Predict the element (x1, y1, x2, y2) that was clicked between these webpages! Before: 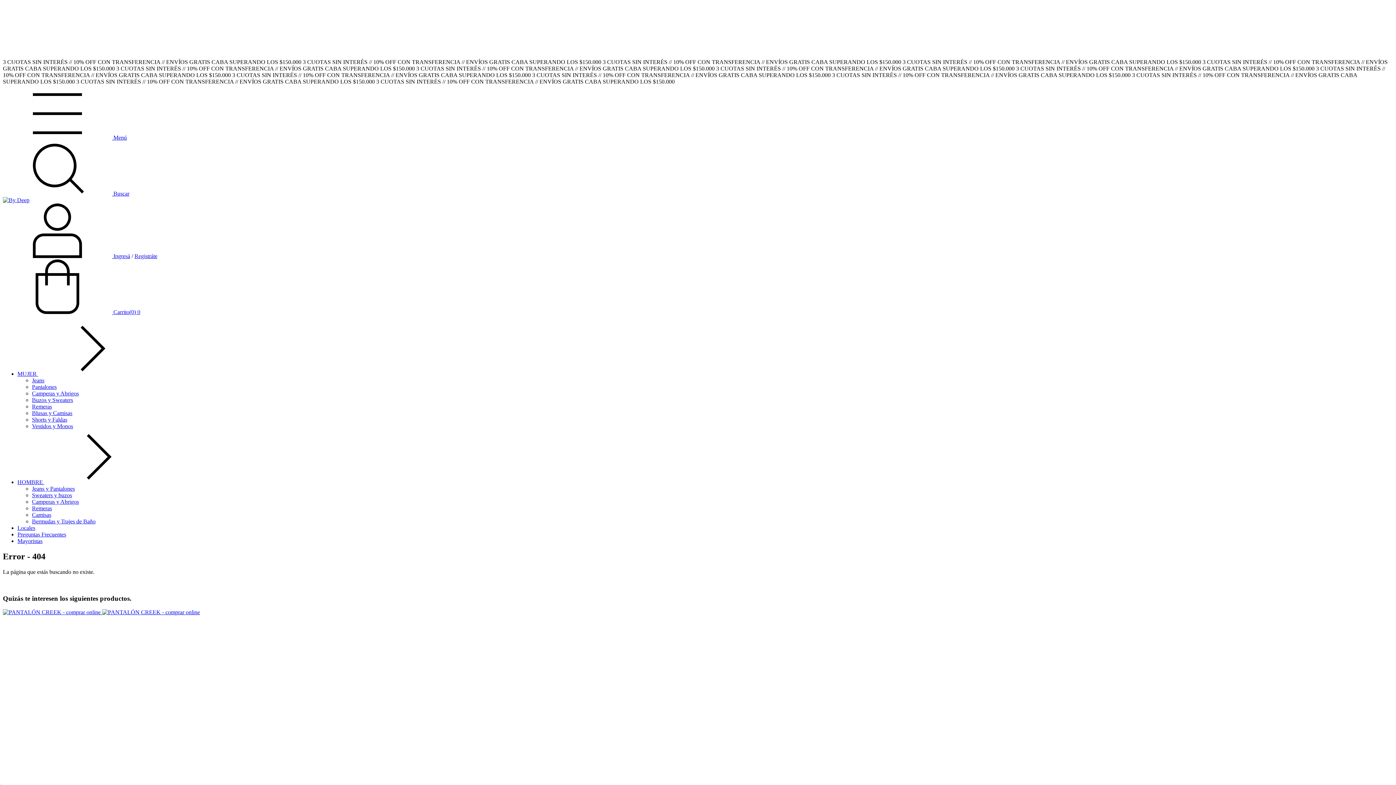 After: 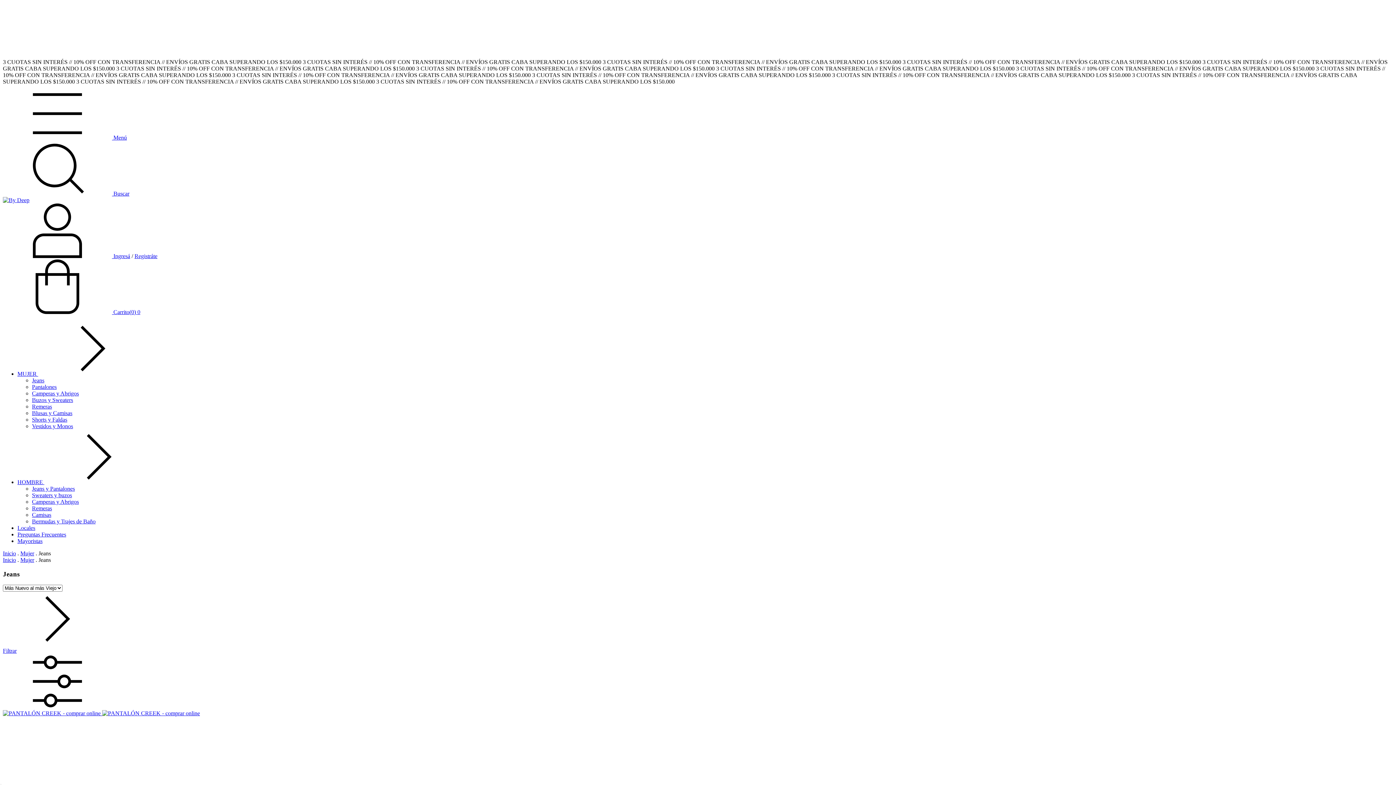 Action: bbox: (32, 377, 44, 383) label: Jeans